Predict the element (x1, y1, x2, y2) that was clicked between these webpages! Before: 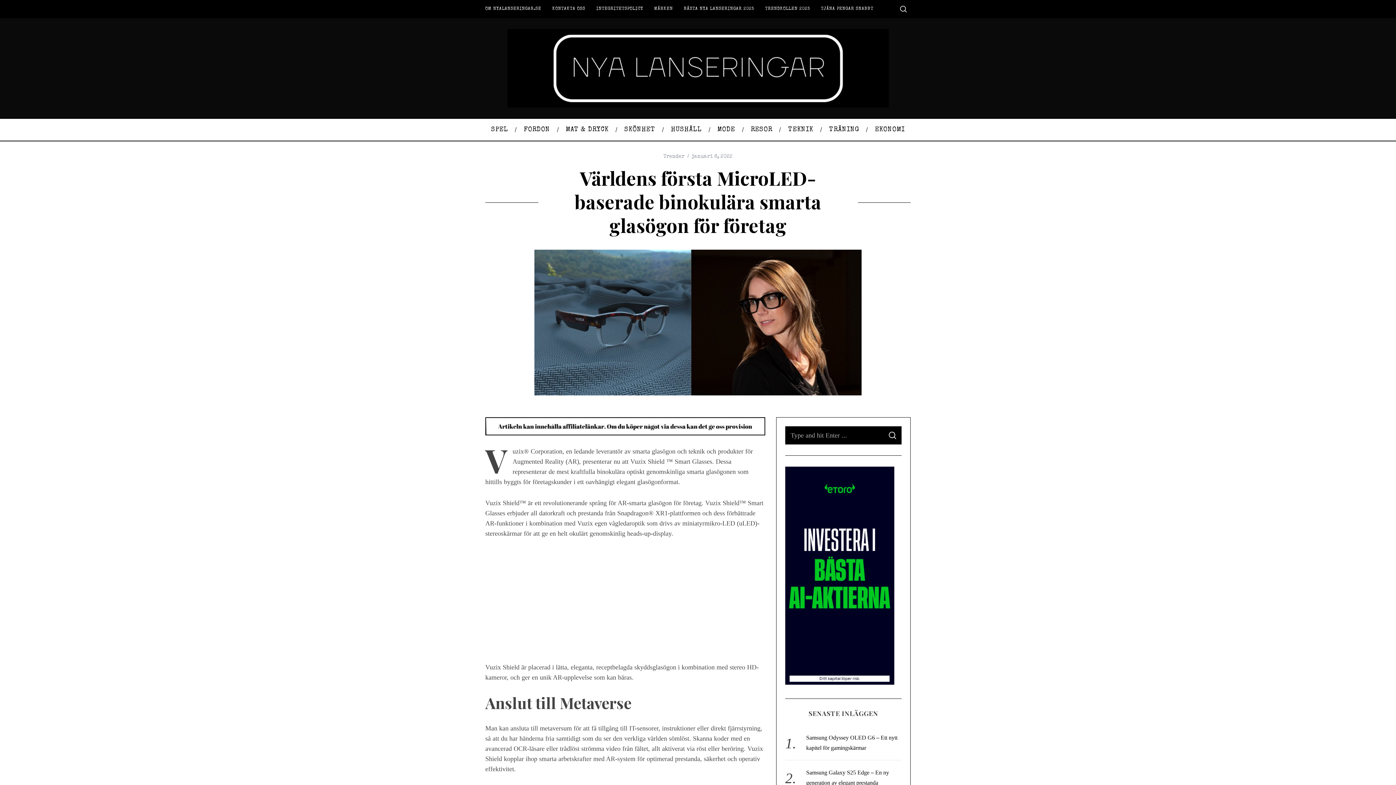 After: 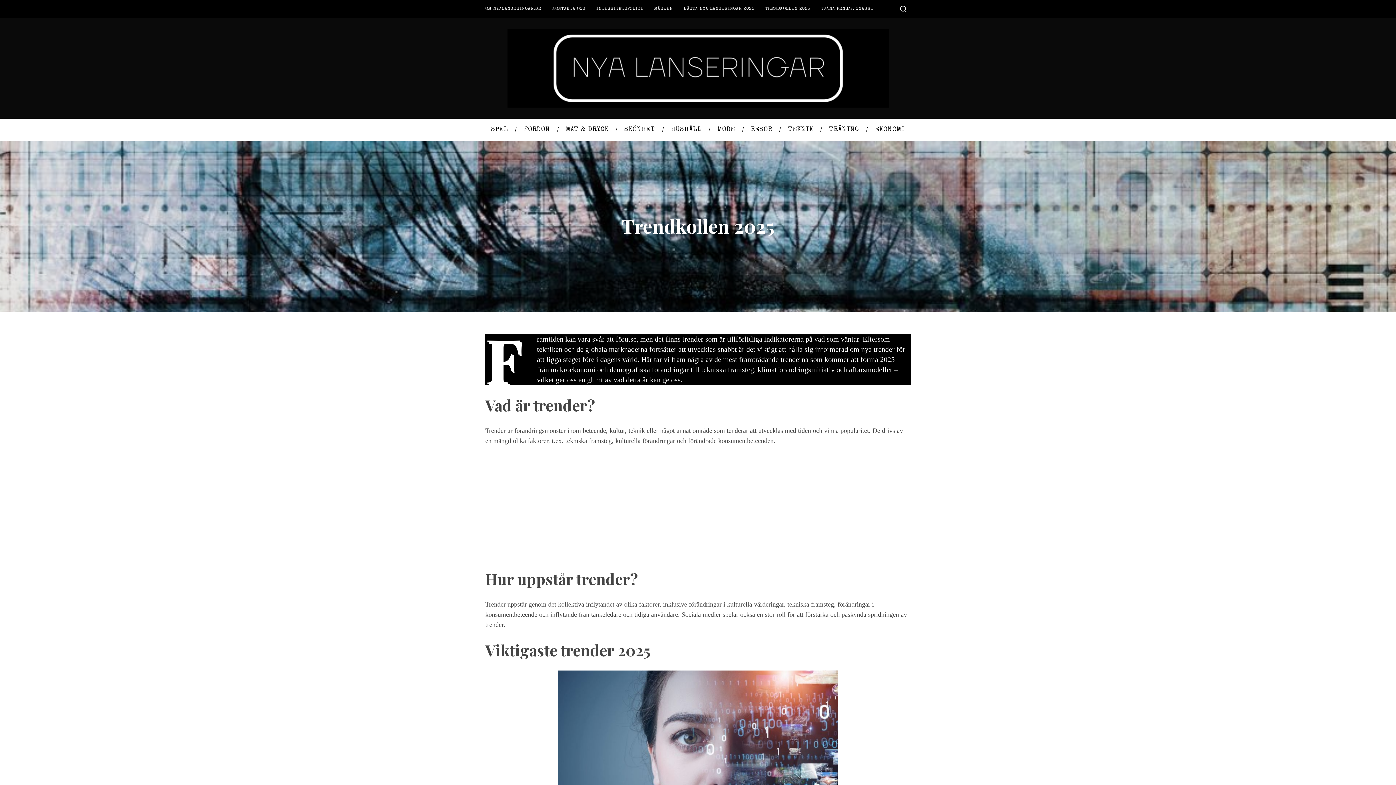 Action: bbox: (759, 4, 815, 14) label: TRENDKOLLEN 2025